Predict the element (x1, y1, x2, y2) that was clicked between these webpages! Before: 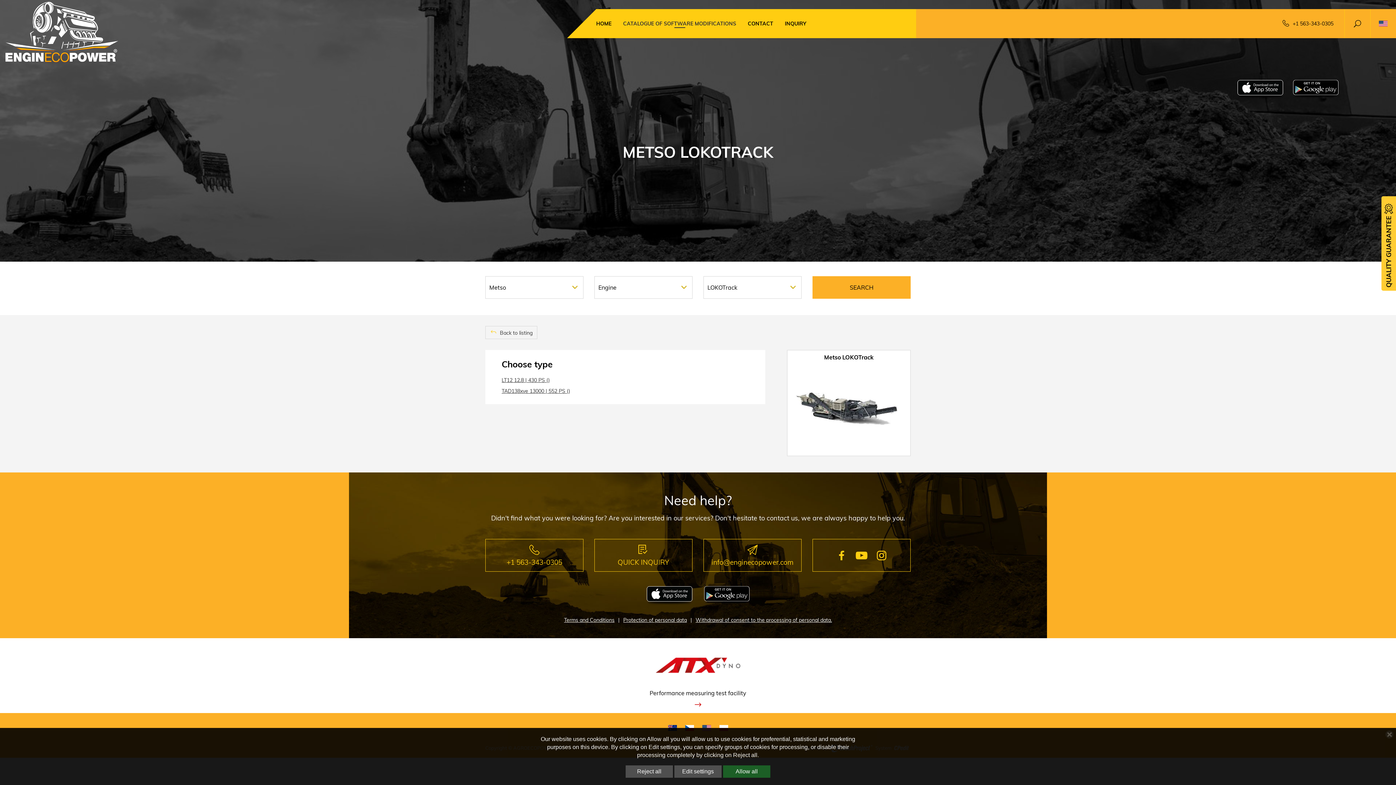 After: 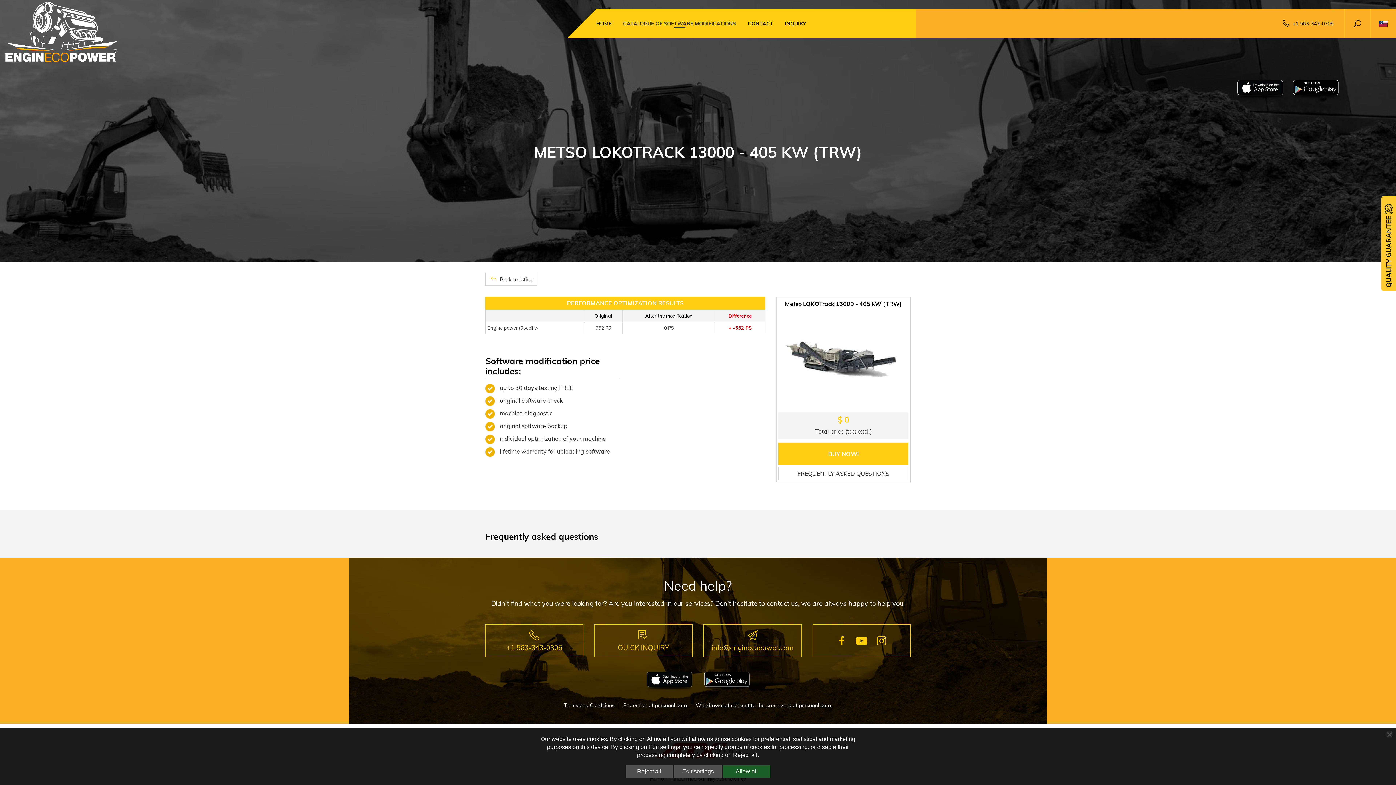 Action: bbox: (501, 388, 570, 394) label: TAD138xve 13000 | 552 PS ()